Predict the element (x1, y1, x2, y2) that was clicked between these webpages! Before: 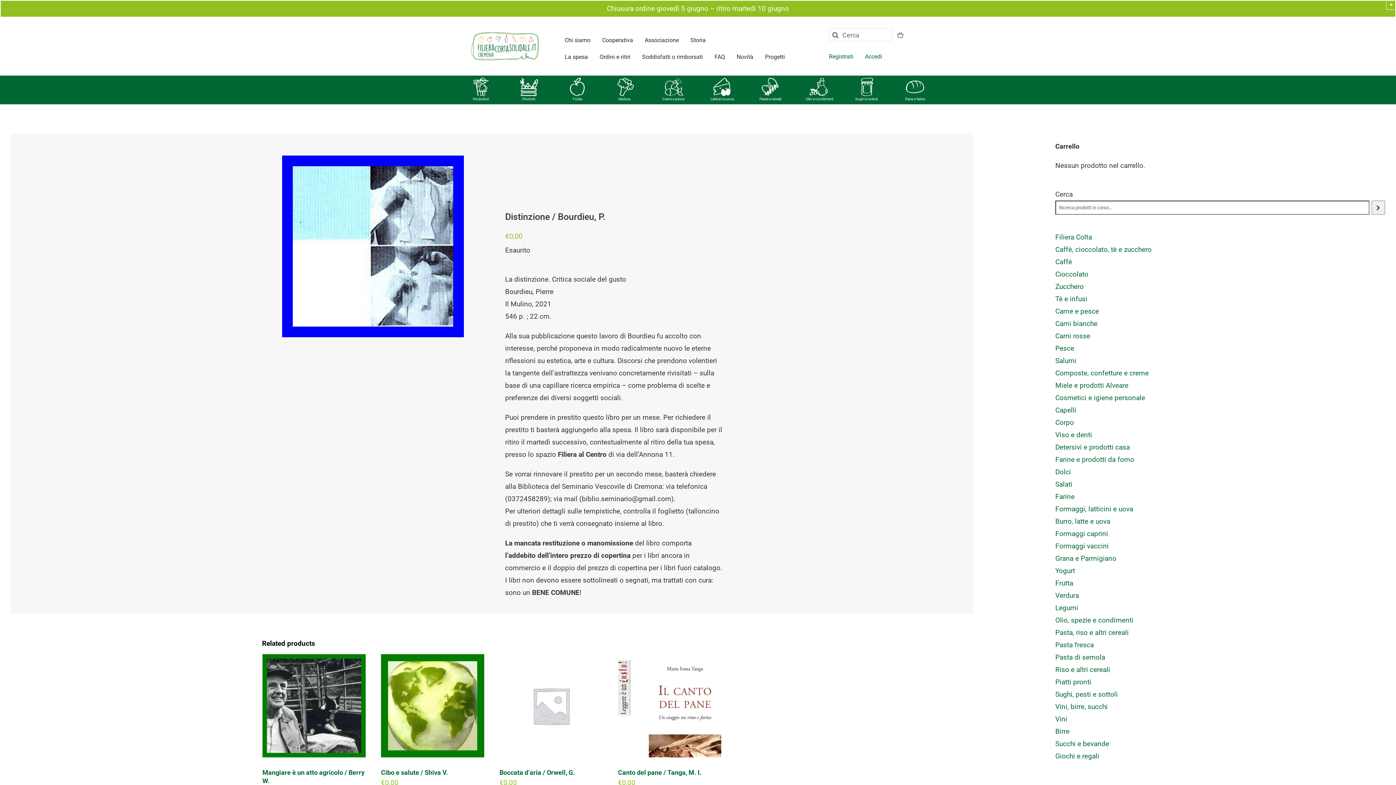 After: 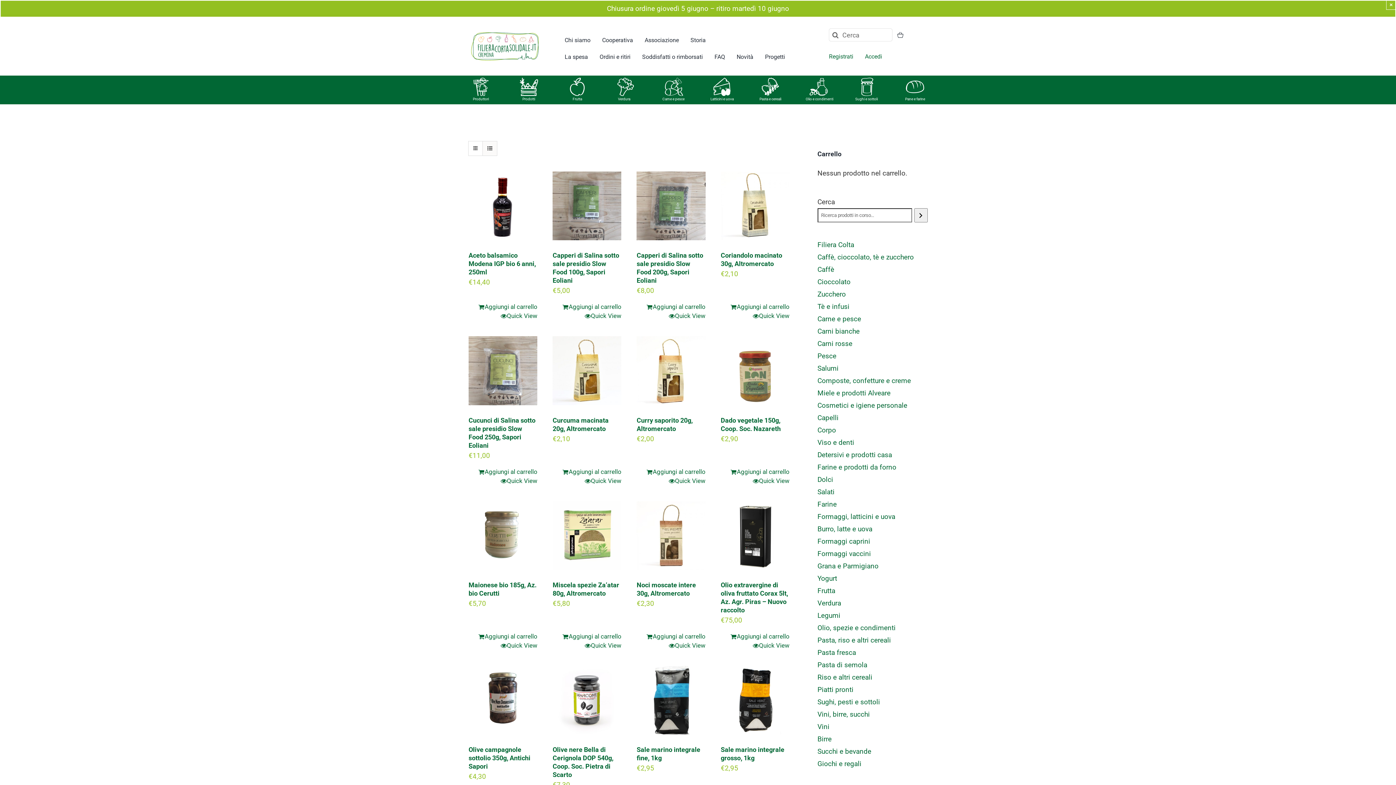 Action: label: Olio e condimenti bbox: (805, 97, 833, 101)